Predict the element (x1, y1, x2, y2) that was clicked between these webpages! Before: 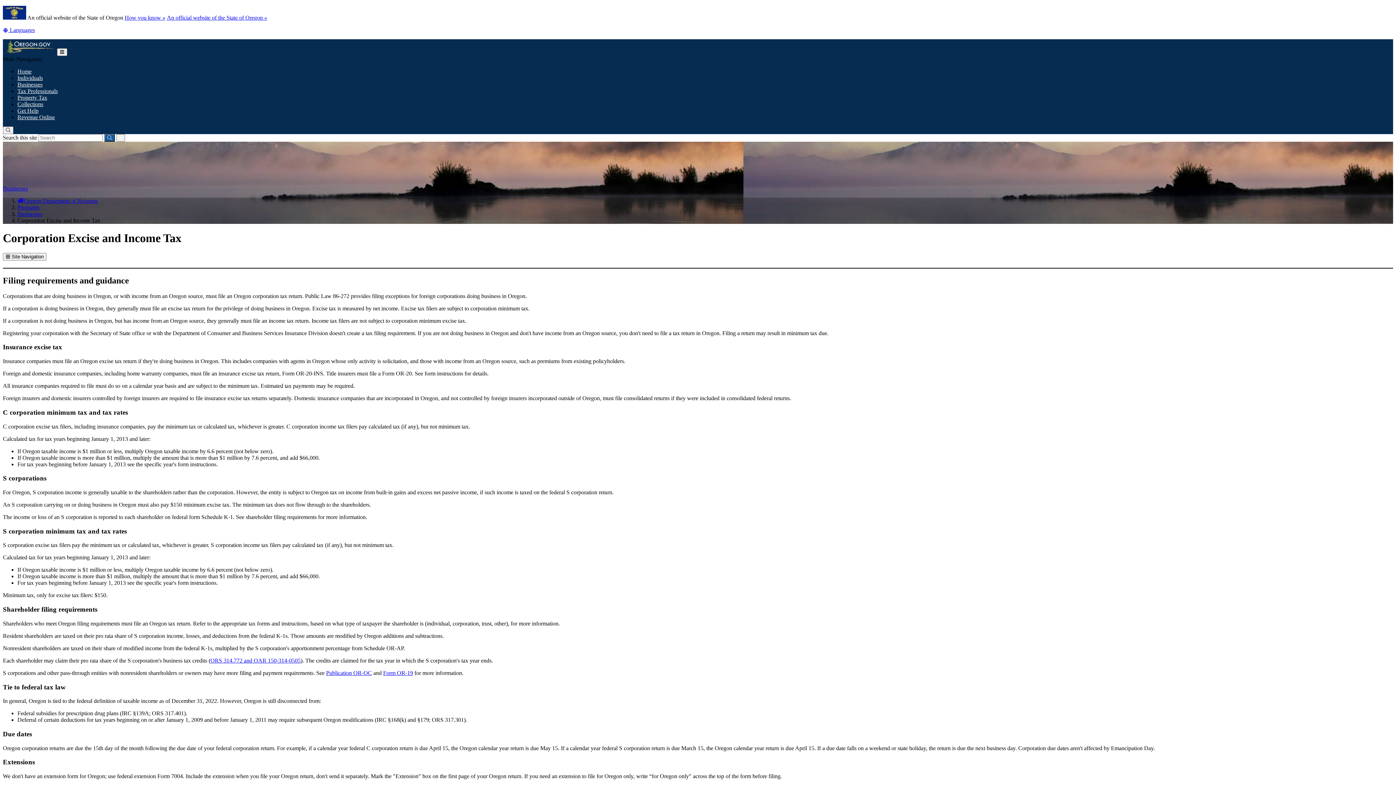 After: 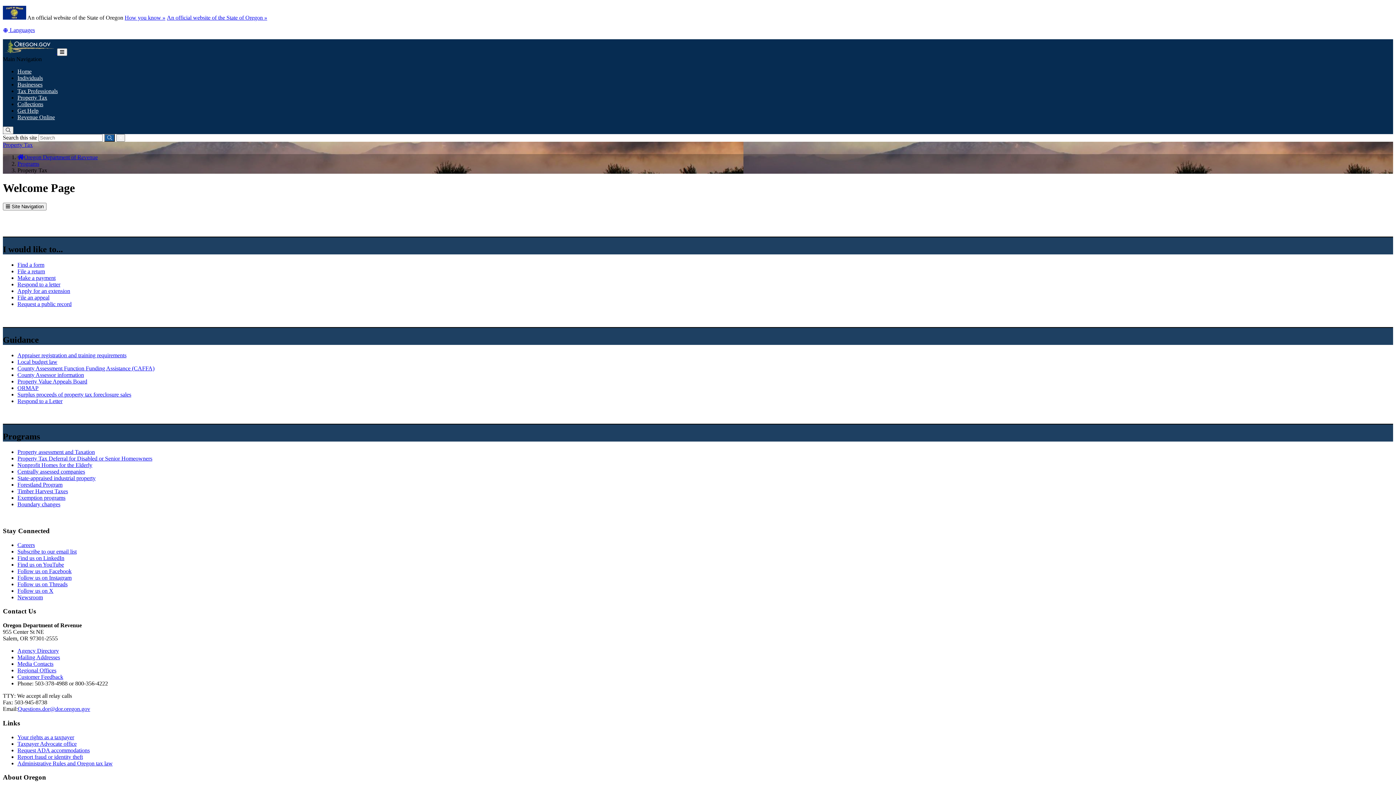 Action: bbox: (17, 94, 47, 100) label: Property Tax